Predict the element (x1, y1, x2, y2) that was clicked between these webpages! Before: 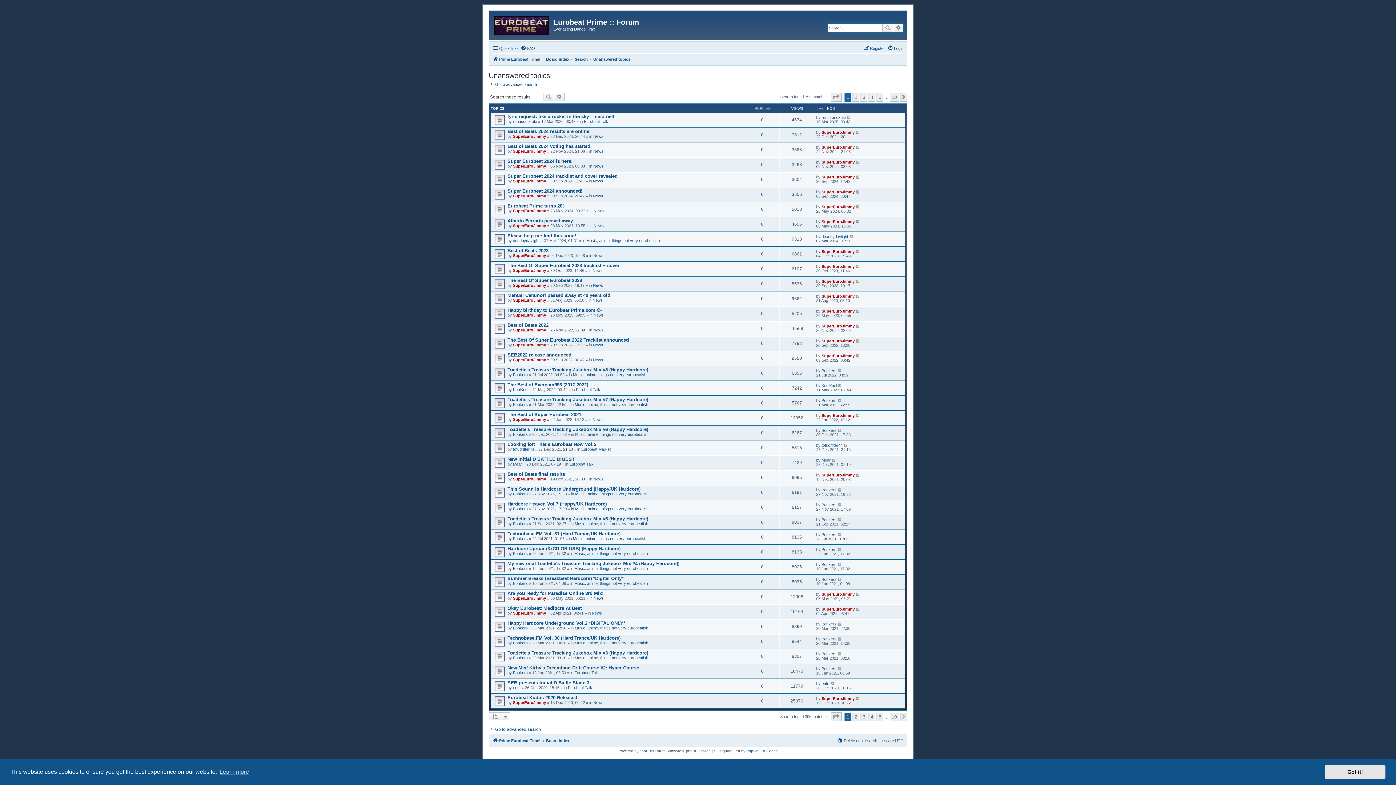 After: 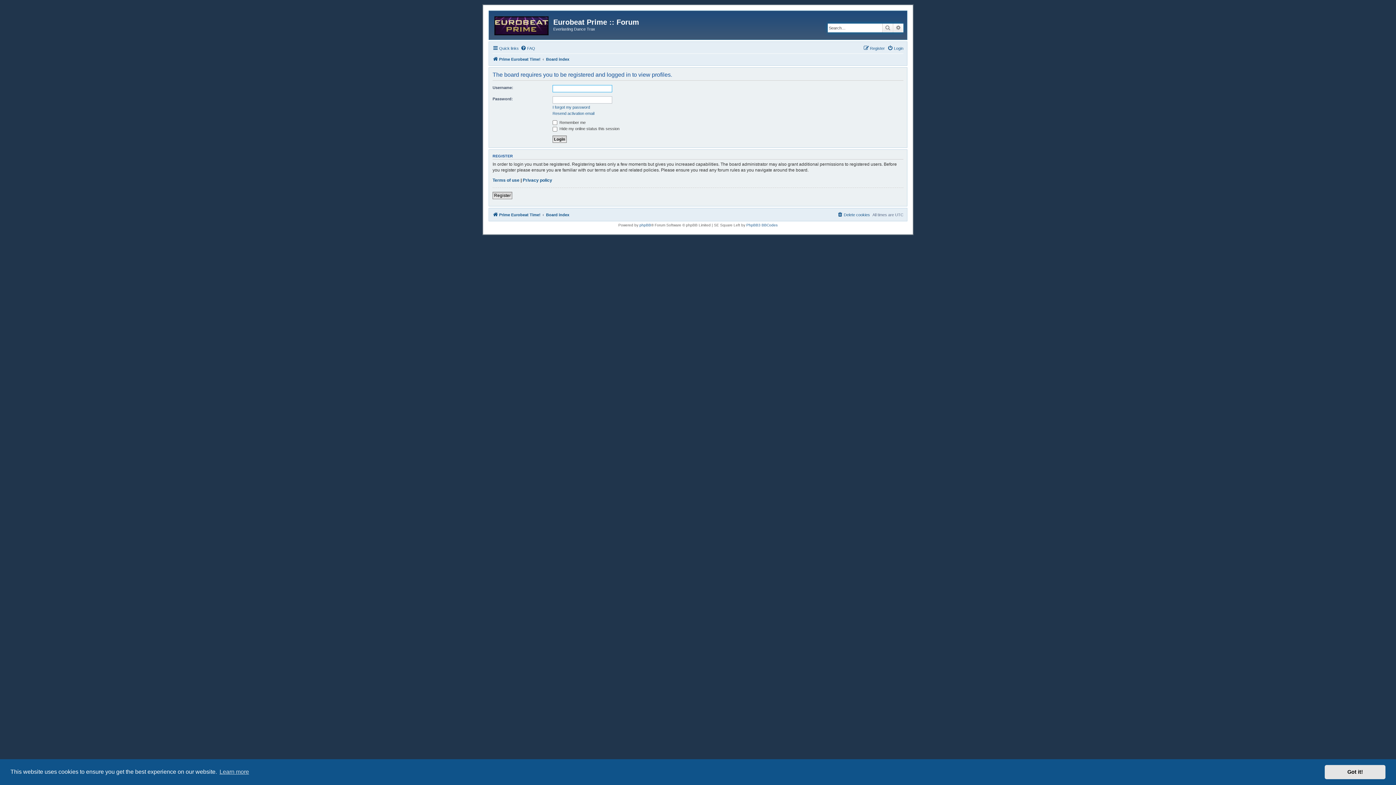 Action: label: SuperEuroJimmy bbox: (513, 700, 546, 705)